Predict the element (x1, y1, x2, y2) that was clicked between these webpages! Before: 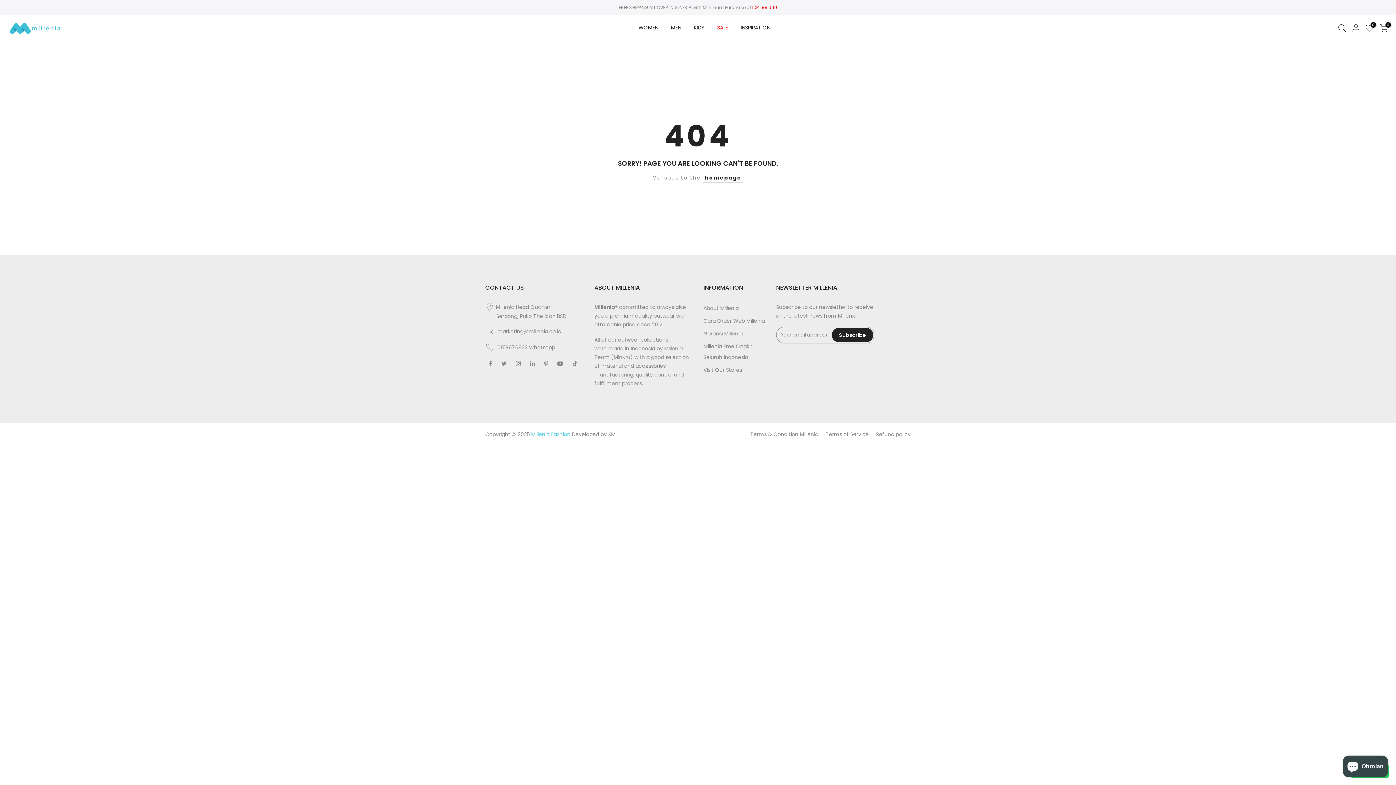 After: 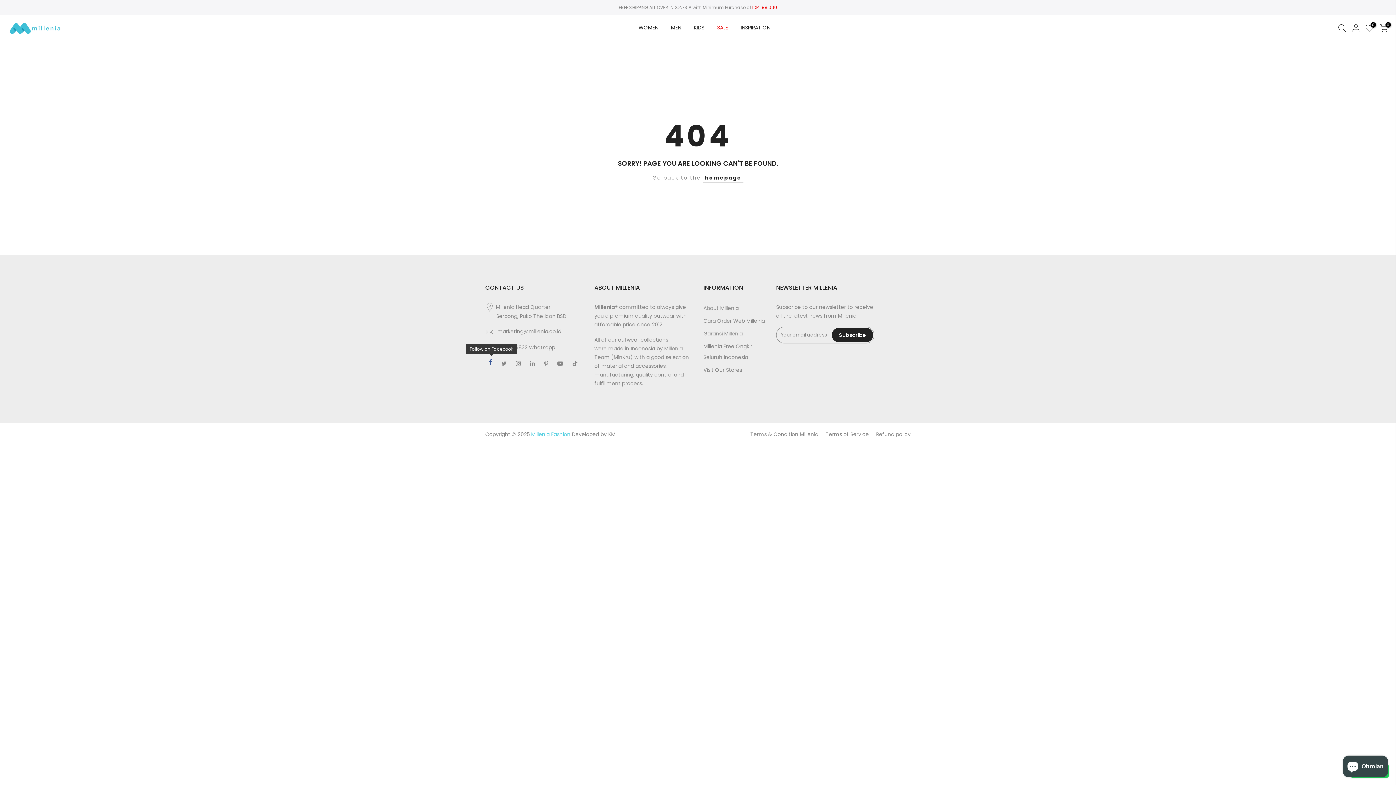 Action: bbox: (489, 358, 494, 367)